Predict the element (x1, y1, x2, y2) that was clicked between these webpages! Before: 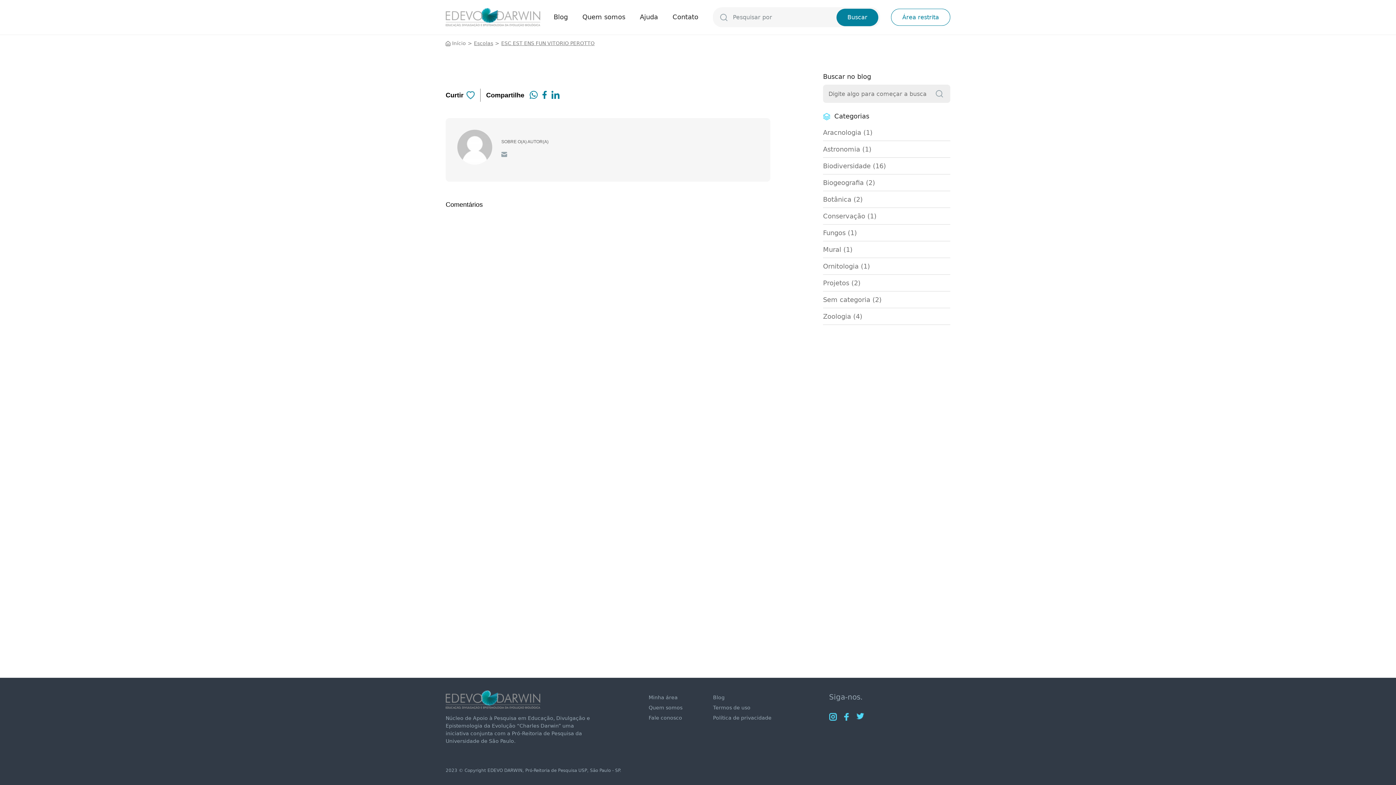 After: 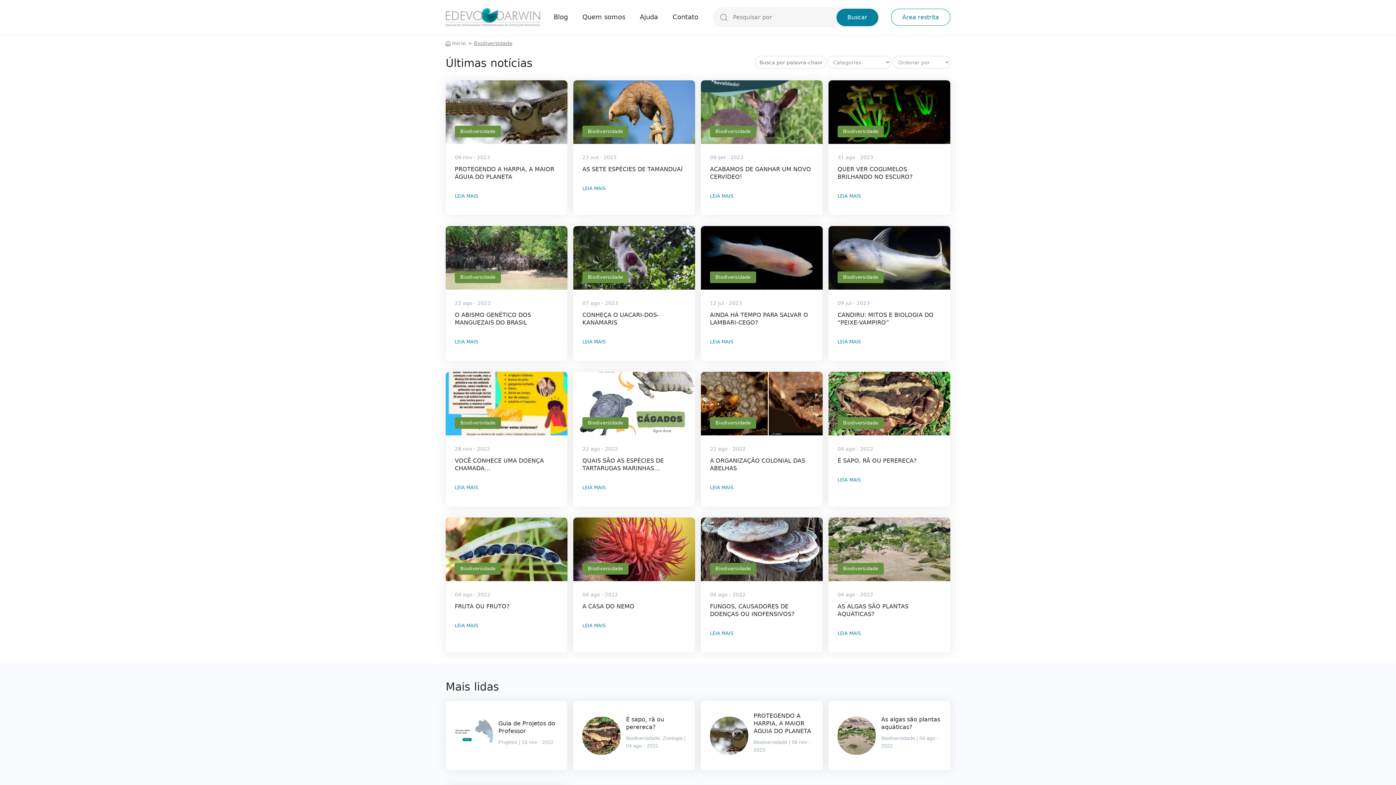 Action: bbox: (823, 157, 950, 174) label: Biodiversidade (16)